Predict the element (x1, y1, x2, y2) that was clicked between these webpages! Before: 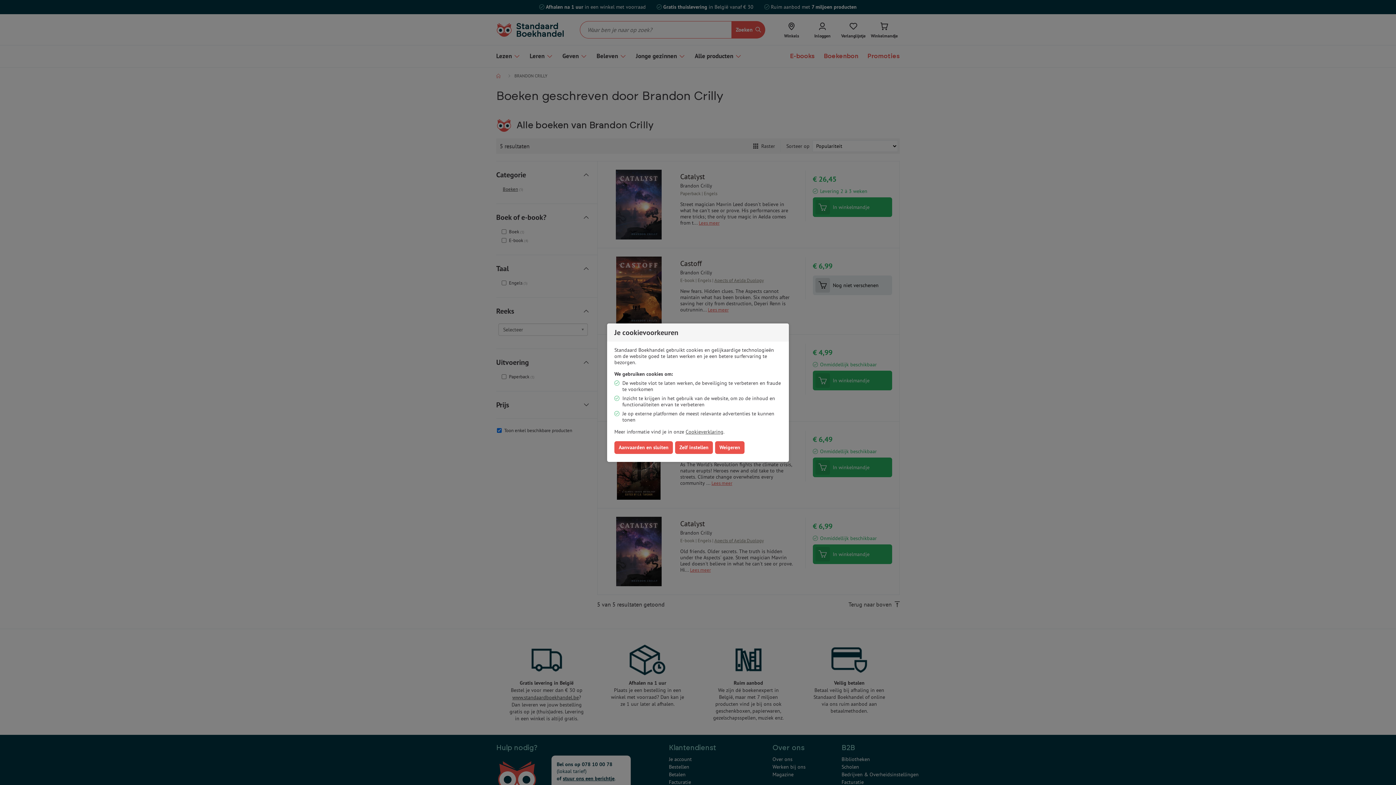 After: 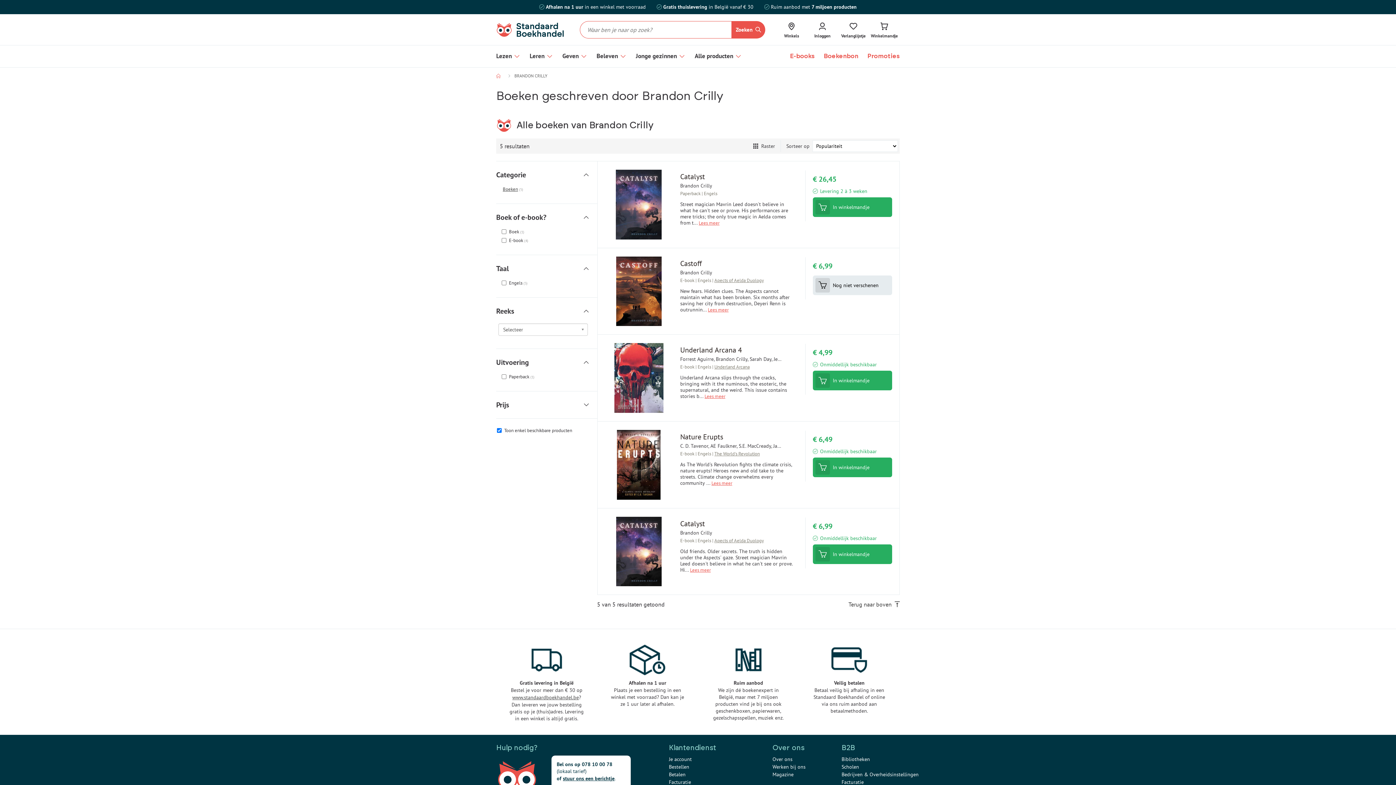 Action: label: Aanvaarden en sluiten bbox: (614, 441, 673, 454)